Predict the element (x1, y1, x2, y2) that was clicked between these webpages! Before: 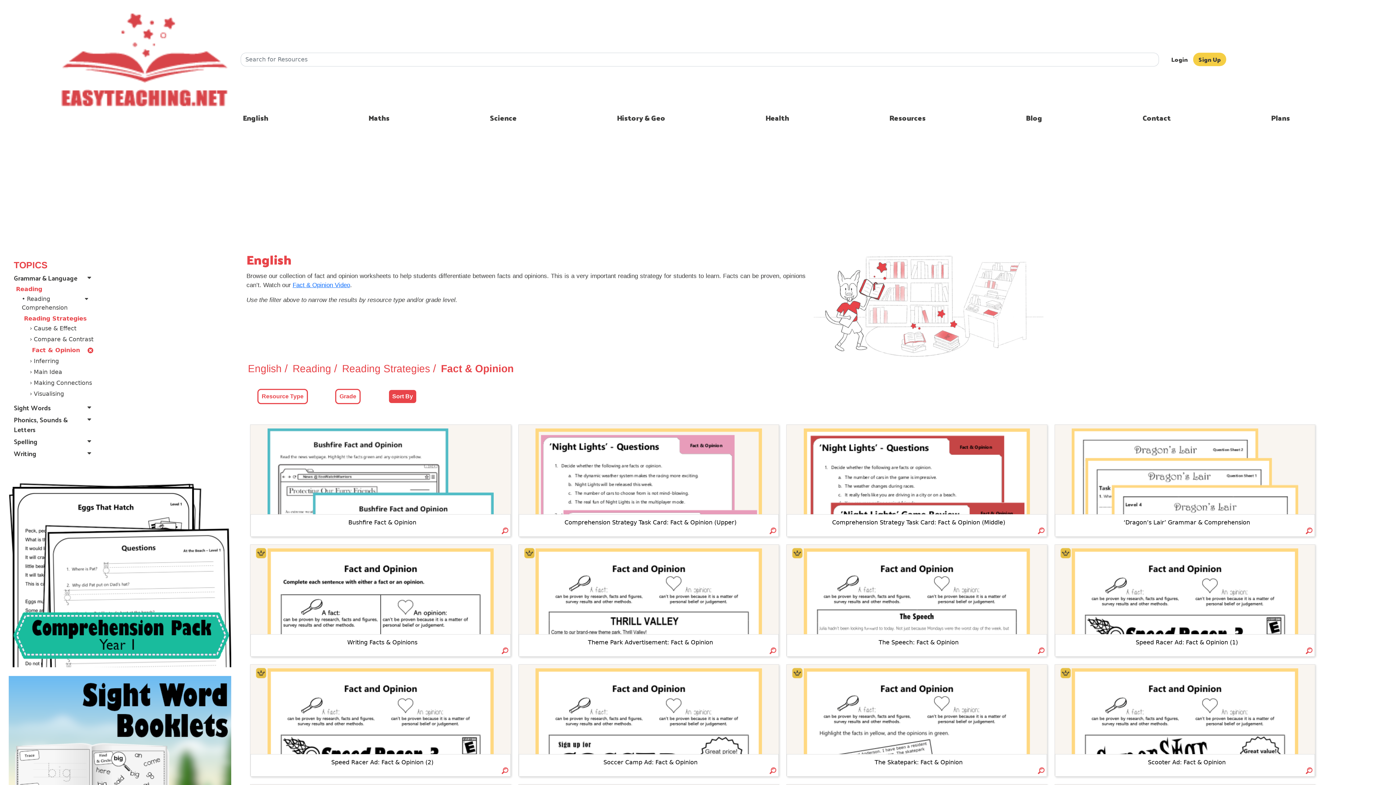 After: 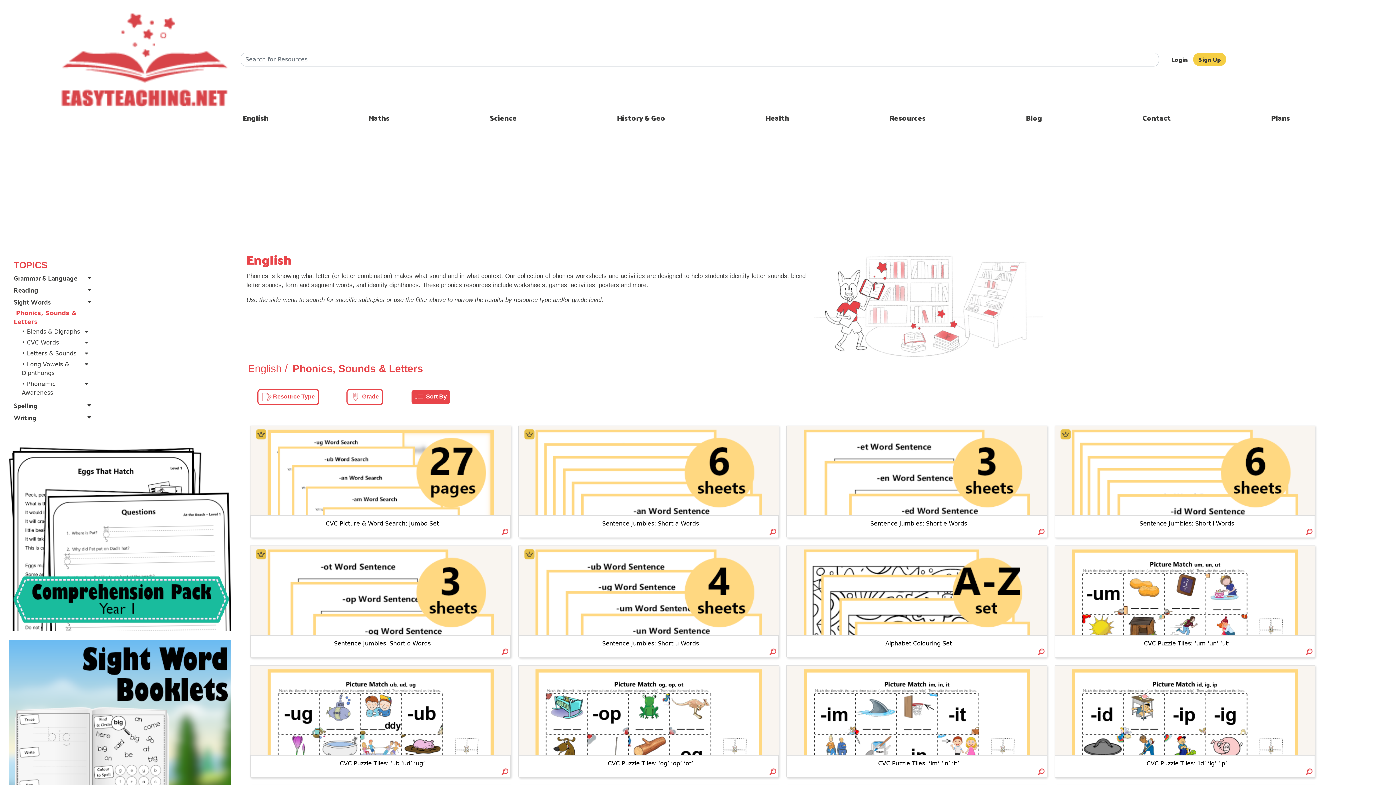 Action: label: Phonics, Sounds & Letters bbox: (13, 414, 91, 434)